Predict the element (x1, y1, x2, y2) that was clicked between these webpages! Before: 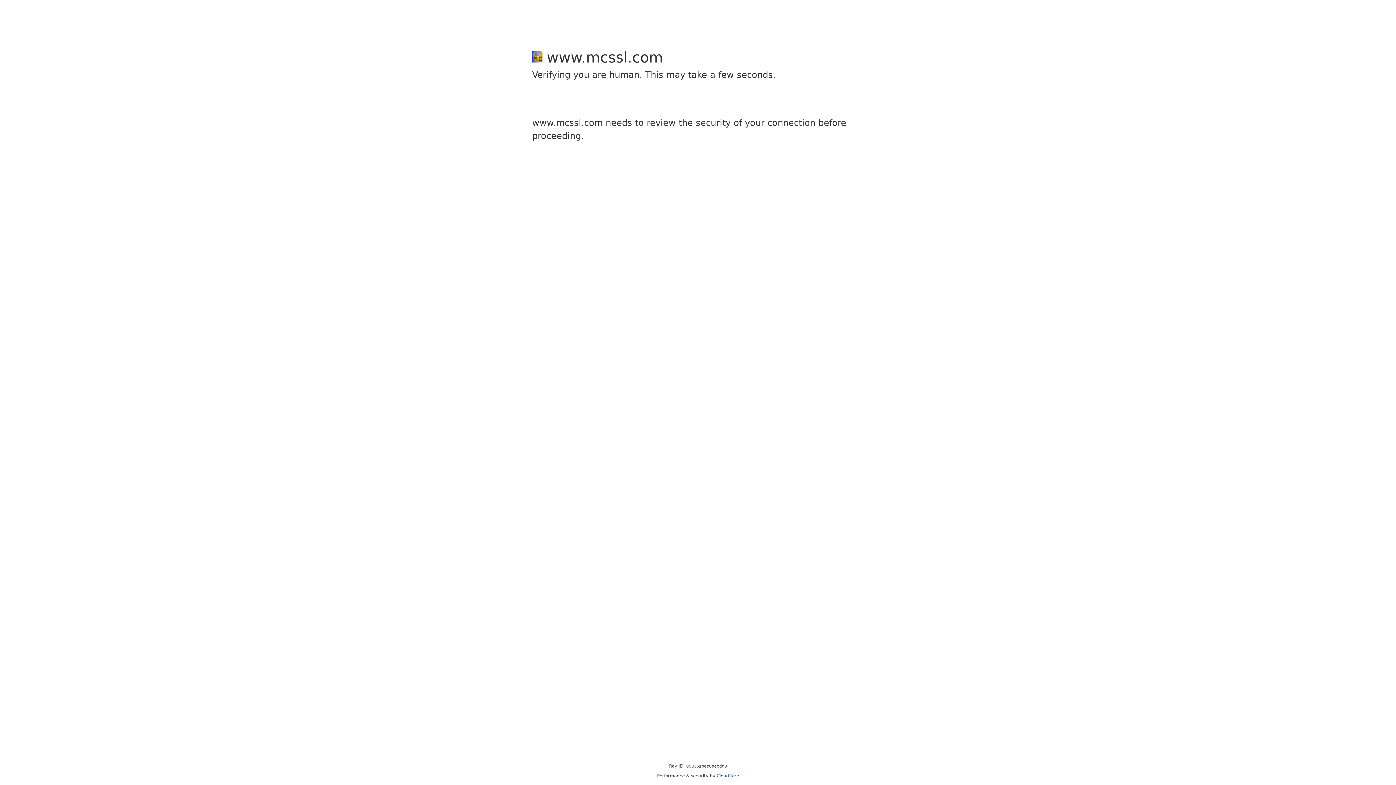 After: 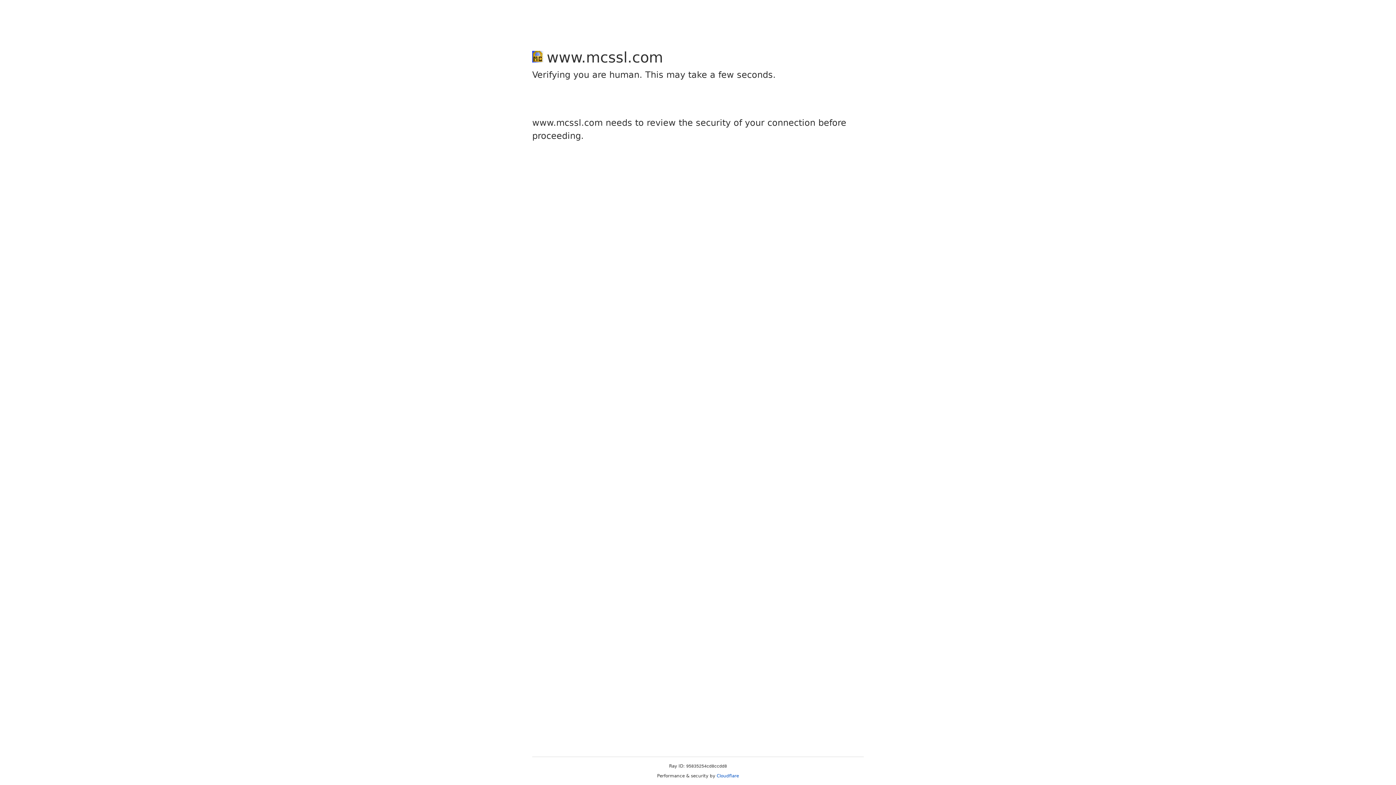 Action: bbox: (716, 773, 739, 778) label: Cloudflare